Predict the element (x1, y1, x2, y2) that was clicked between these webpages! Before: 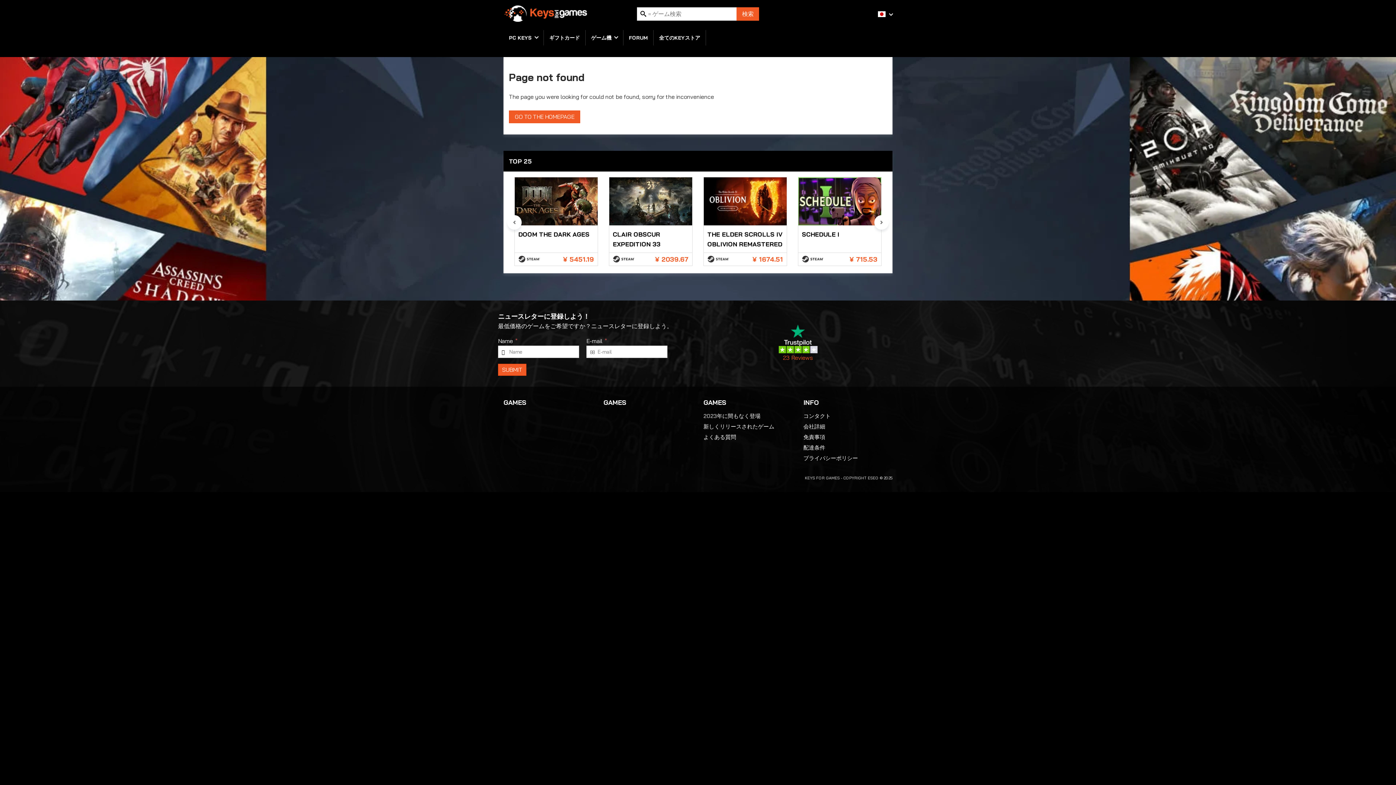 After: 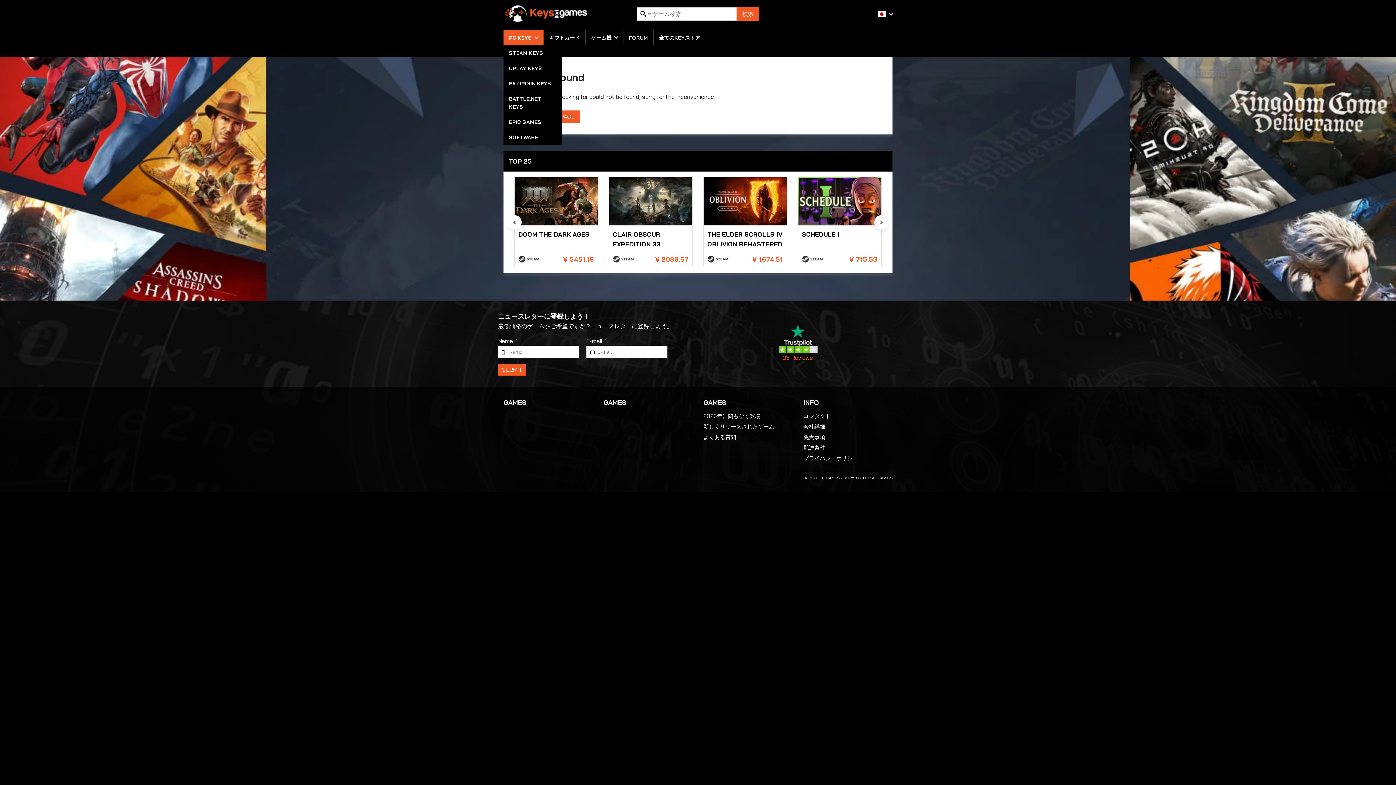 Action: label: PC KEYS  bbox: (503, 30, 543, 45)